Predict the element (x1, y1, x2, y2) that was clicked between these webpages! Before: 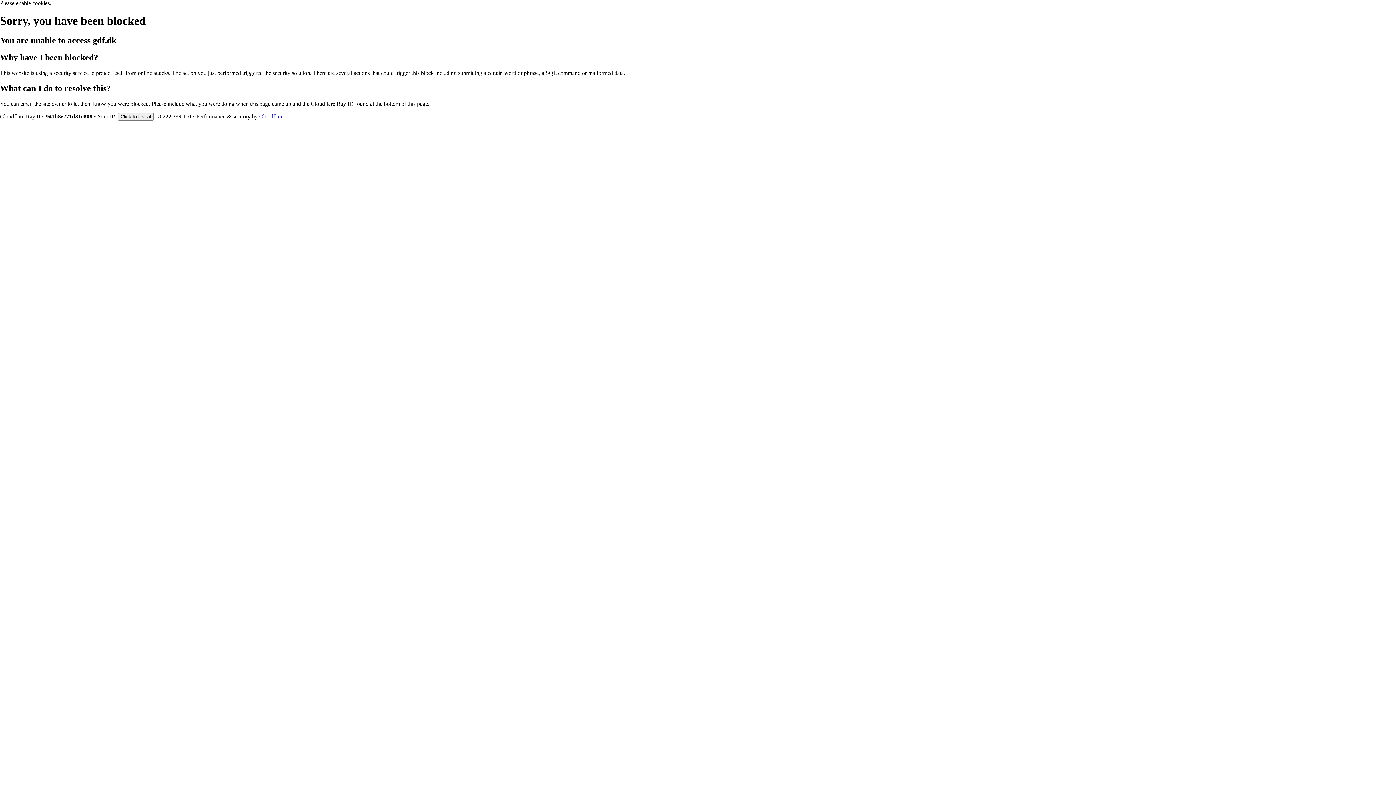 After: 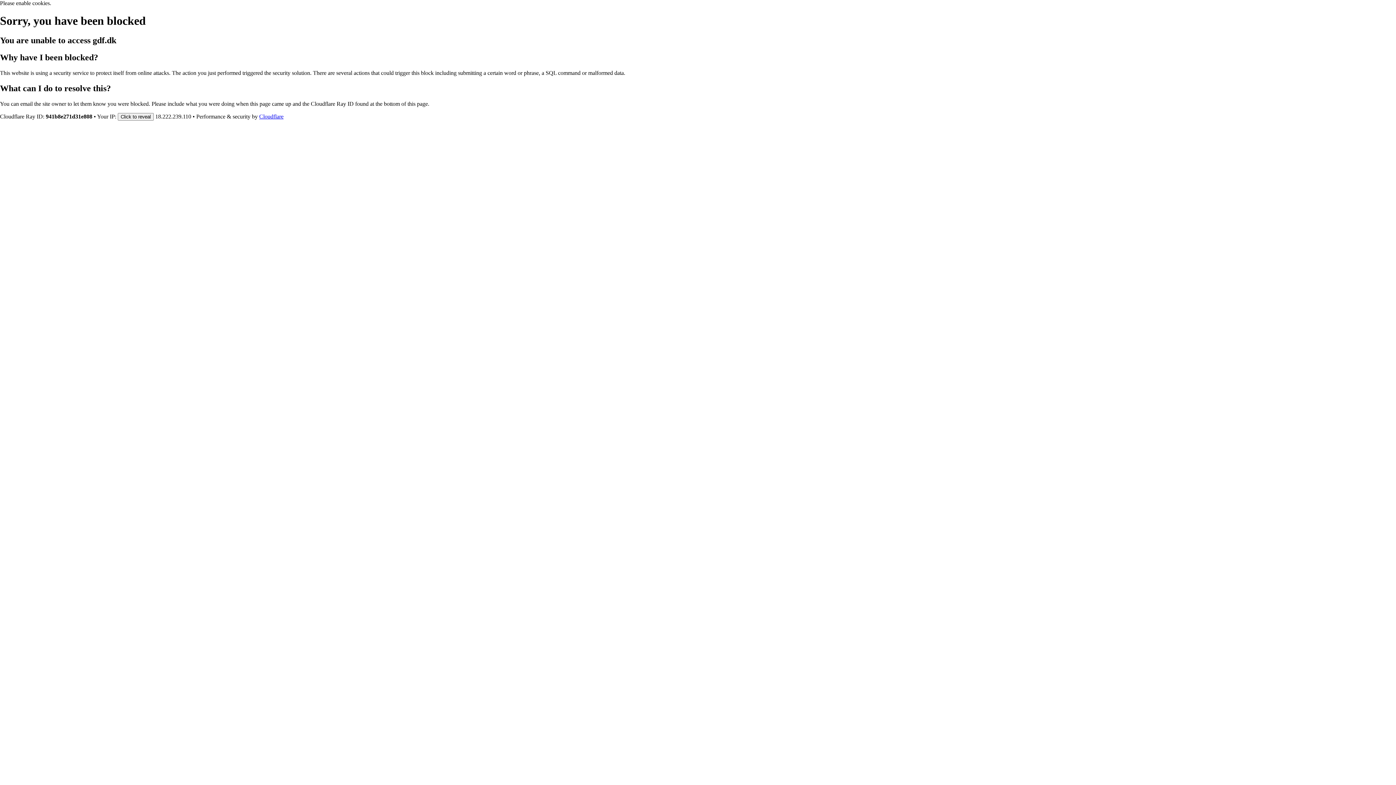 Action: label: Cloudflare bbox: (259, 113, 283, 119)